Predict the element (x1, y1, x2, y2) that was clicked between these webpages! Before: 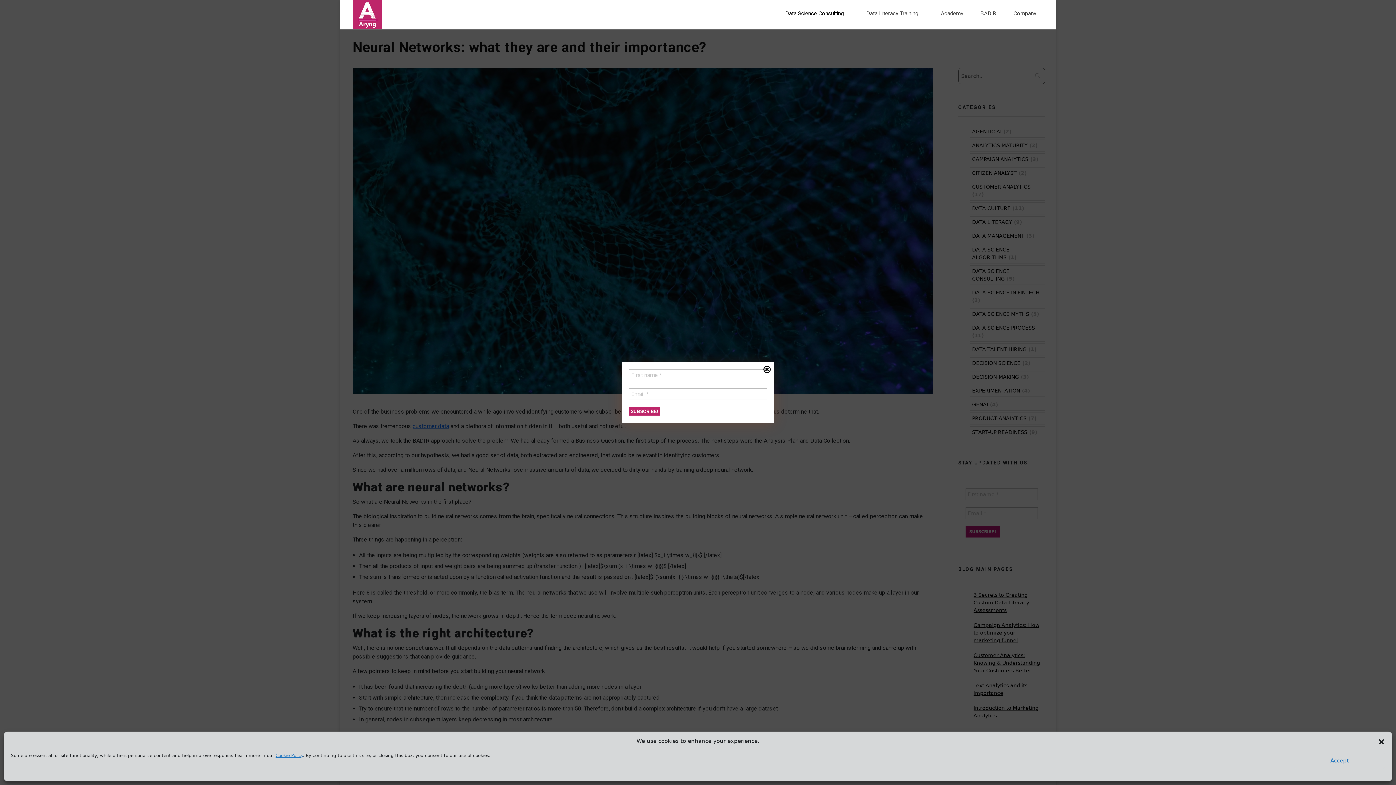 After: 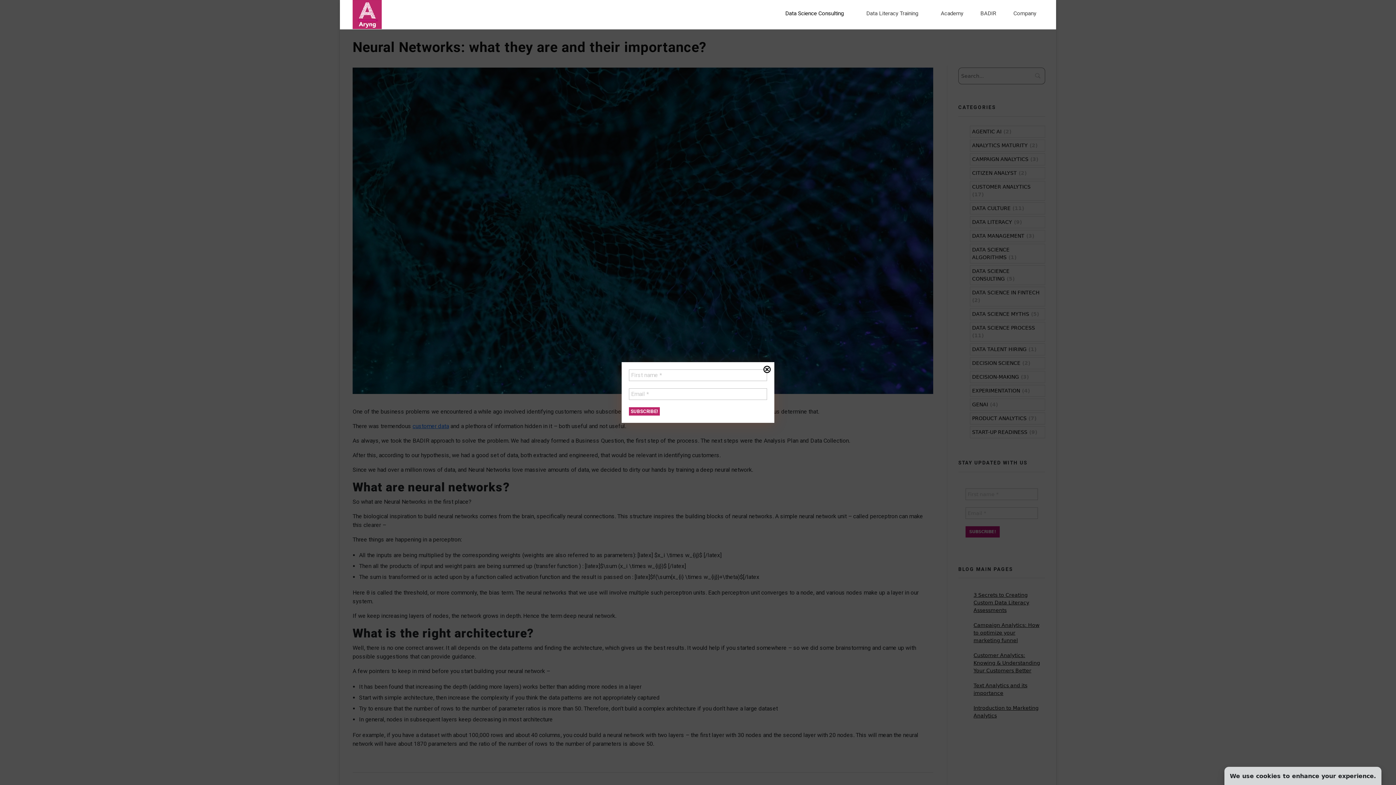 Action: bbox: (1378, 737, 1385, 745) label: Close dialog